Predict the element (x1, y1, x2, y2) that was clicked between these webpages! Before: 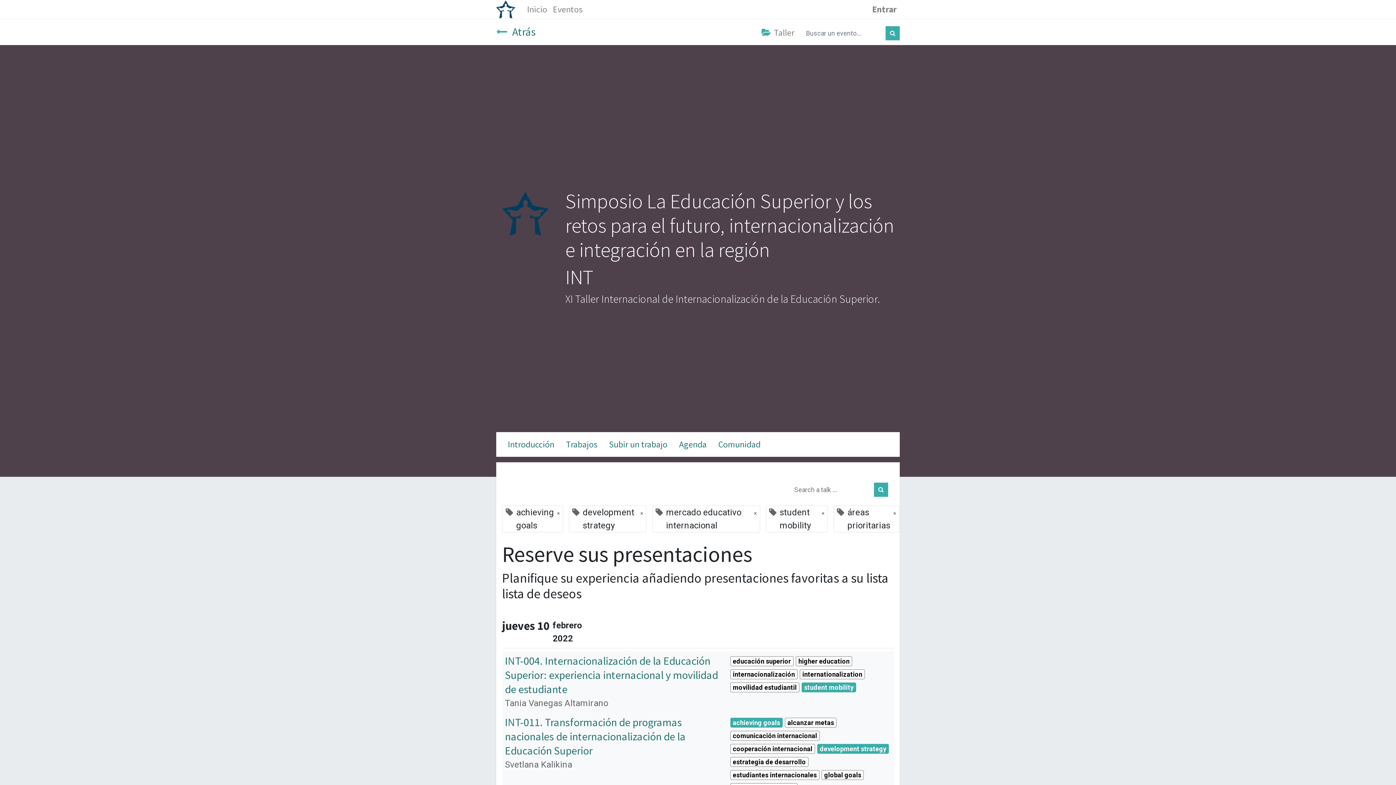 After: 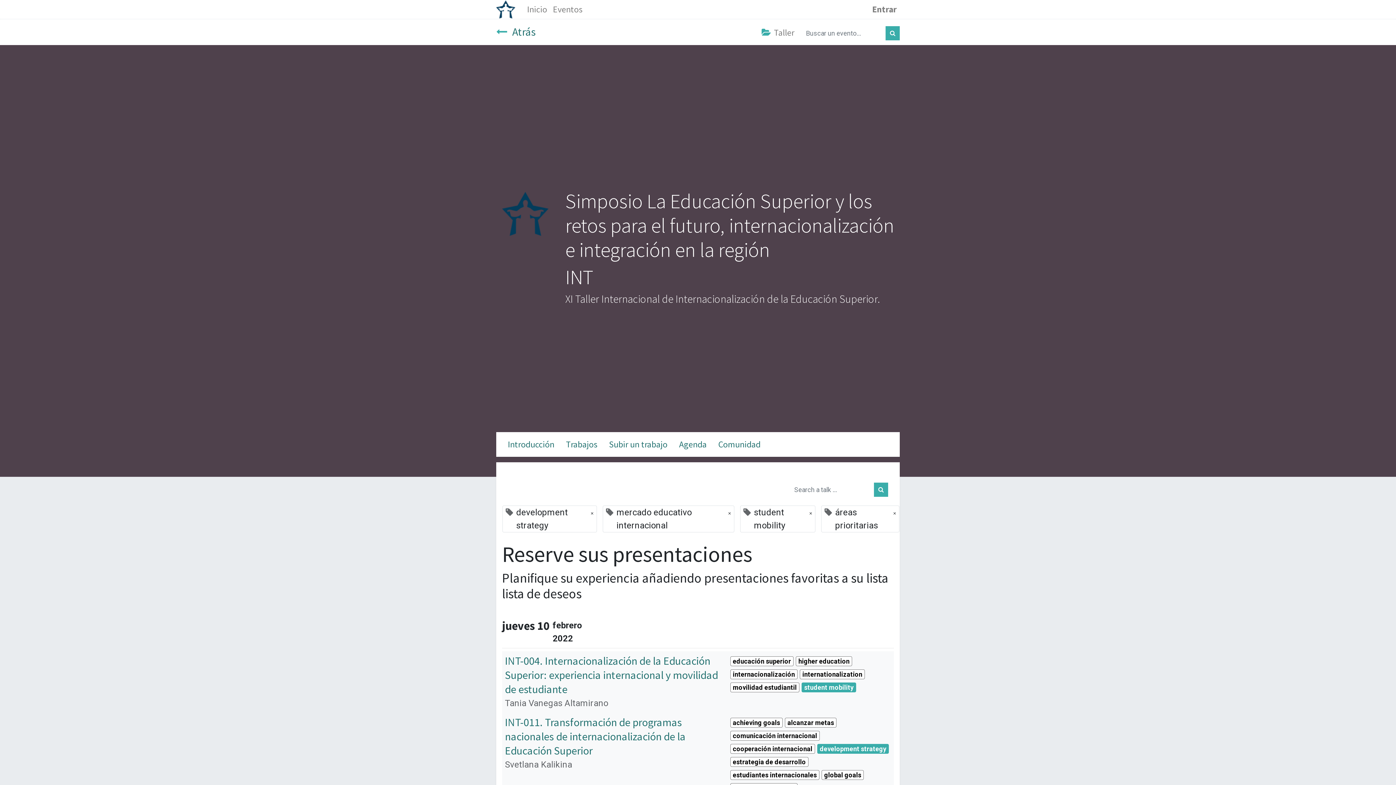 Action: bbox: (730, 718, 782, 728) label: achieving goals